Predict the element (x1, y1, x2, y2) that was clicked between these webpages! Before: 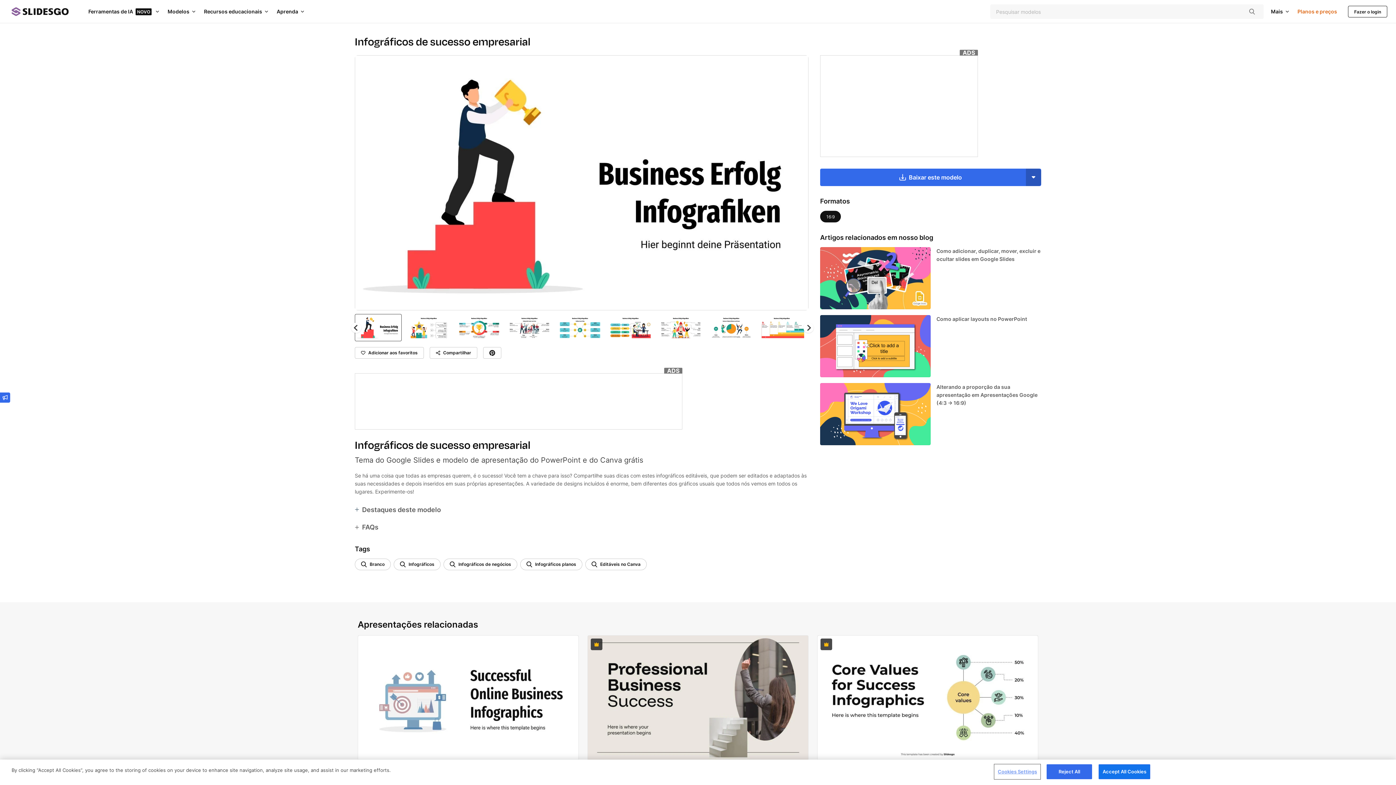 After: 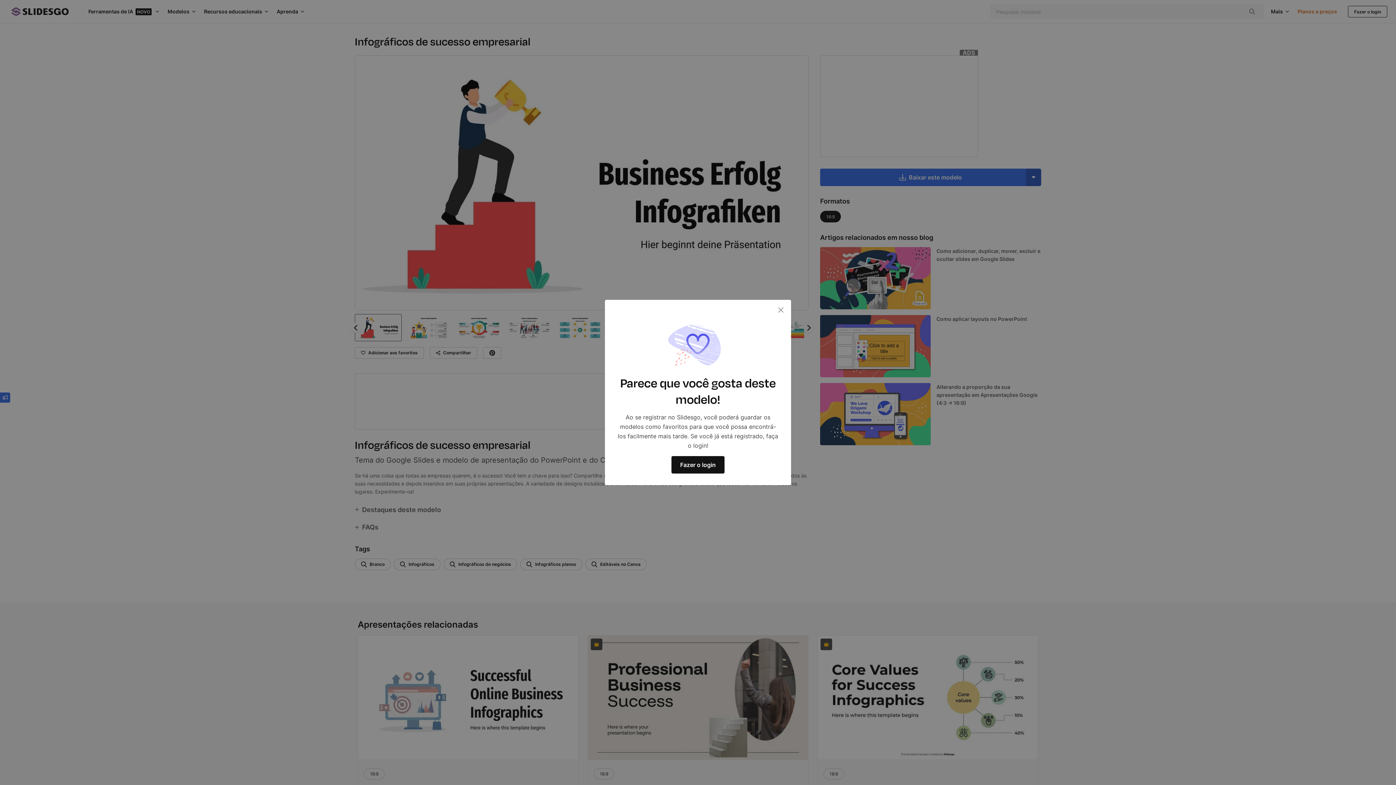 Action: bbox: (354, 347, 424, 358) label: Like button